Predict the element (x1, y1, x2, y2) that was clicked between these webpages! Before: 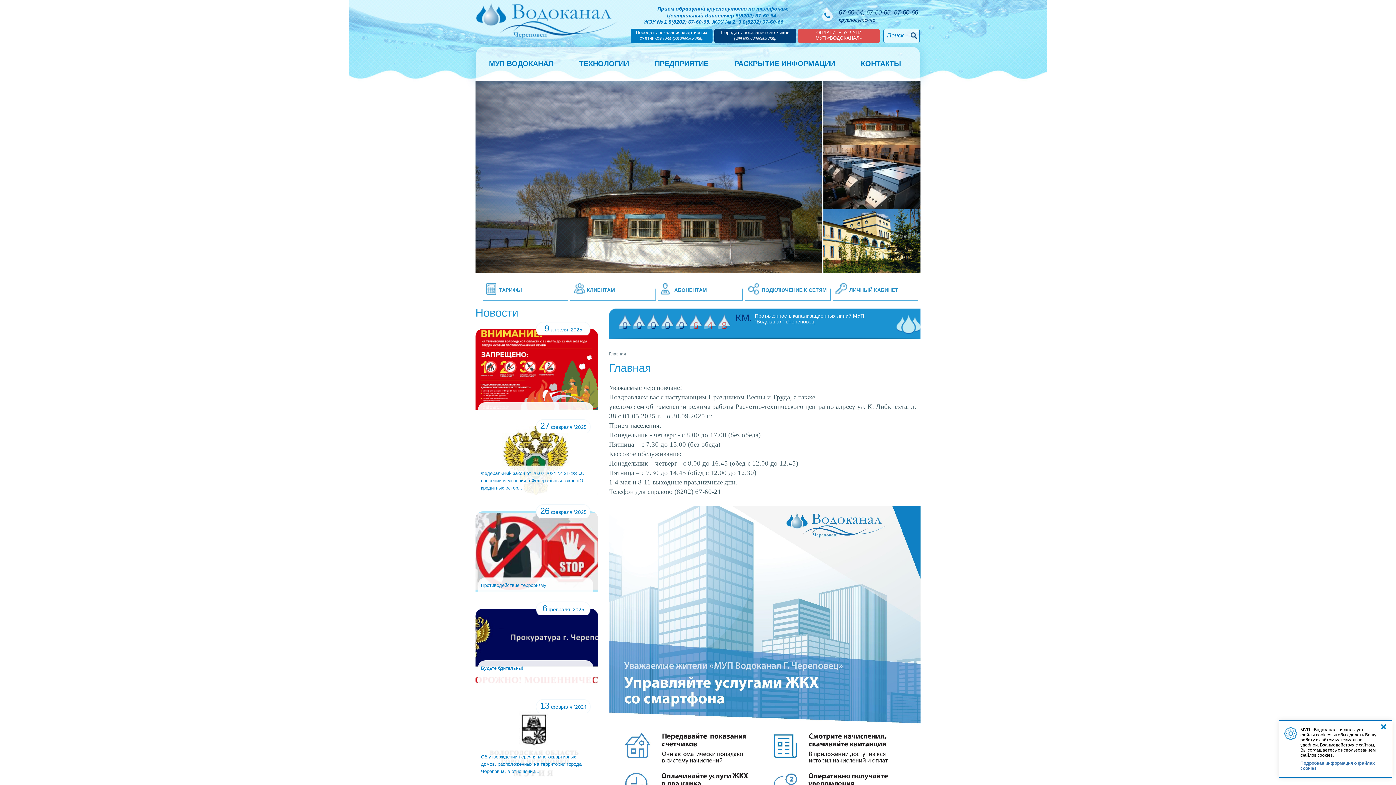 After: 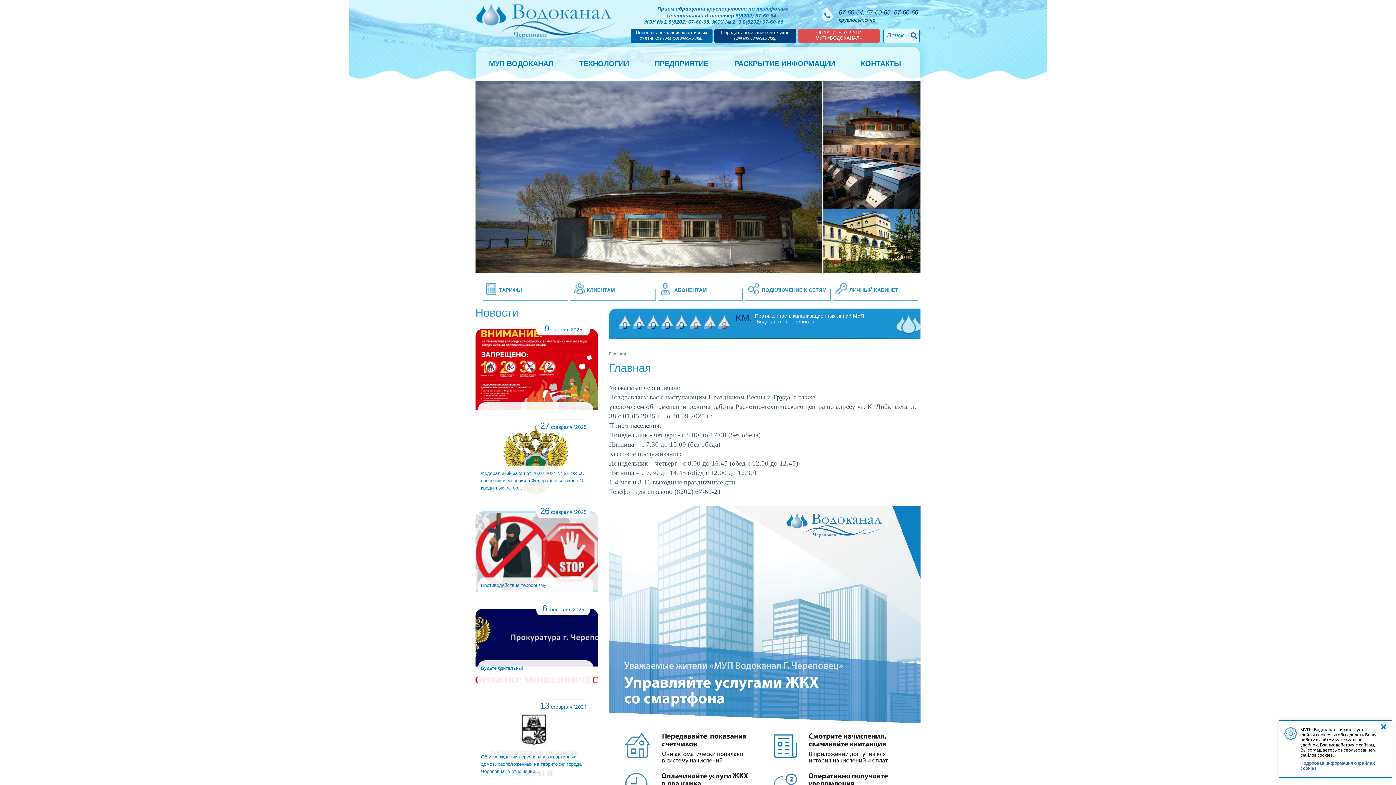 Action: bbox: (630, 28, 712, 43) label: Передать показания квартирных счетчиков (для физических лиц)